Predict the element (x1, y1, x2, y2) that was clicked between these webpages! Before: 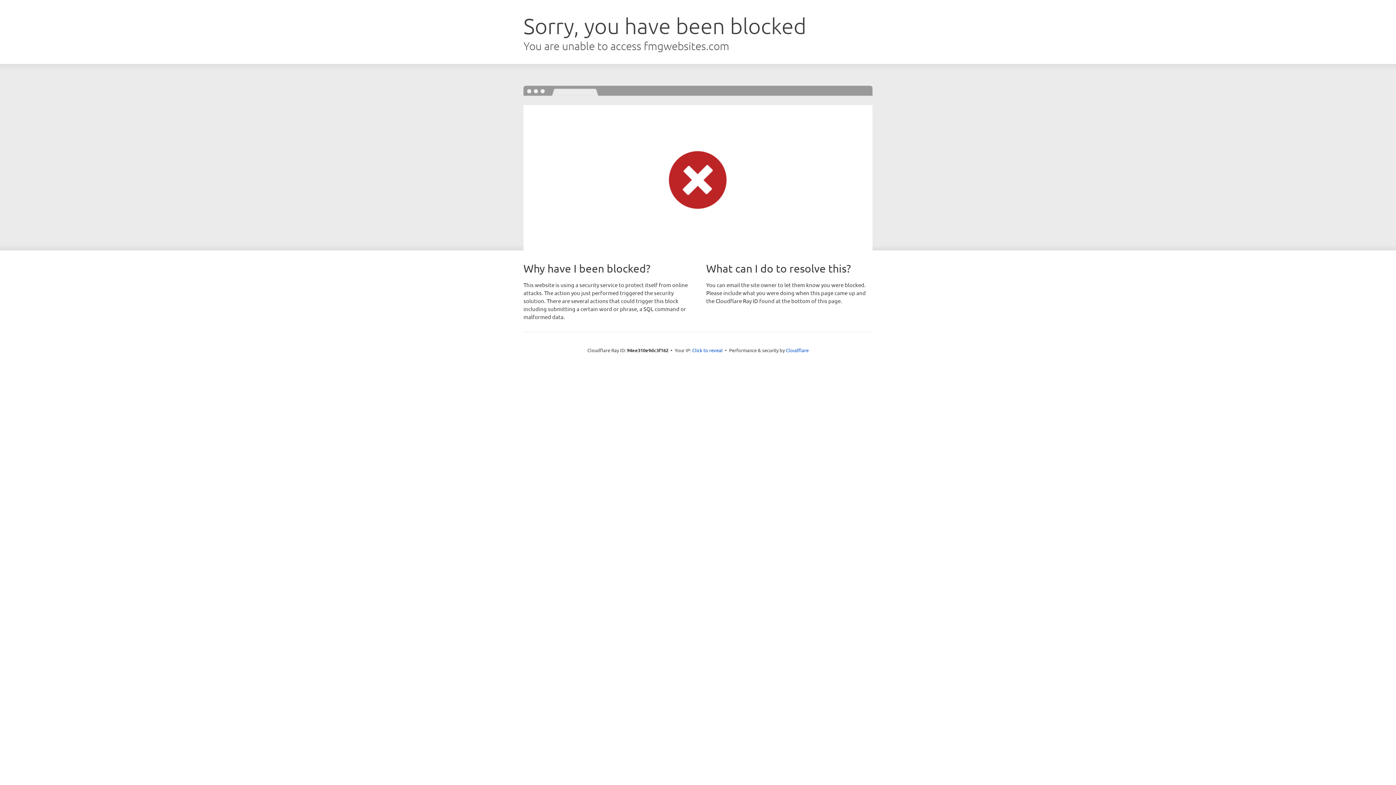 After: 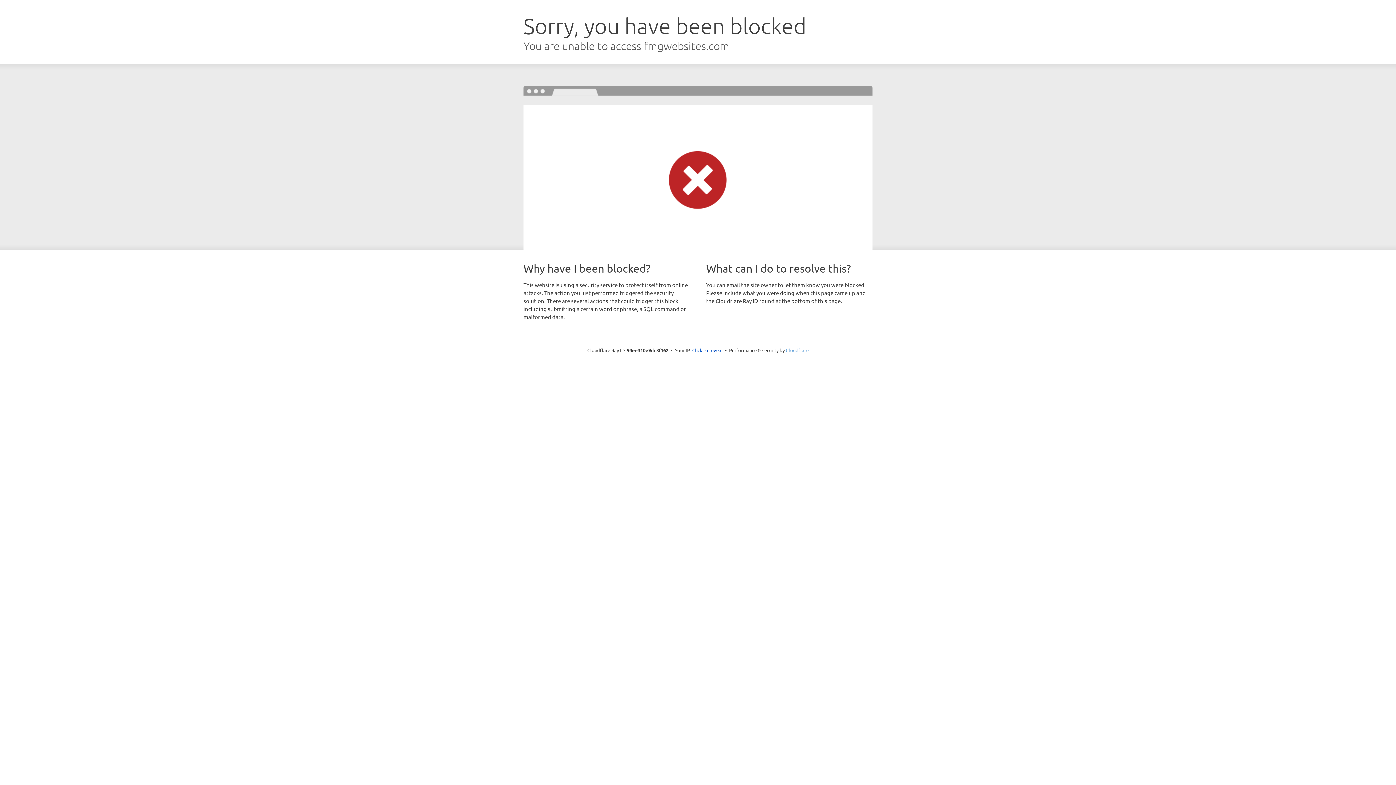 Action: label: Cloudflare bbox: (786, 347, 808, 353)